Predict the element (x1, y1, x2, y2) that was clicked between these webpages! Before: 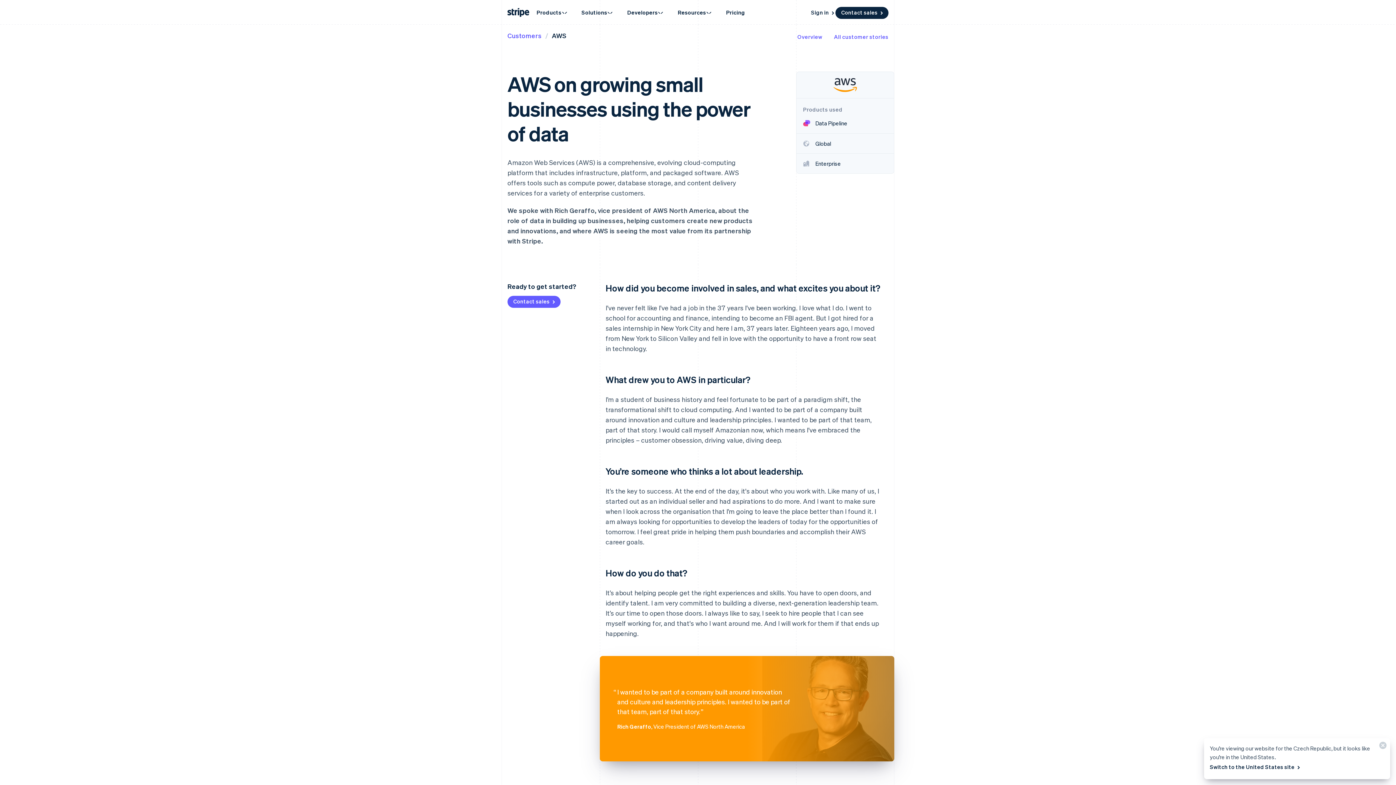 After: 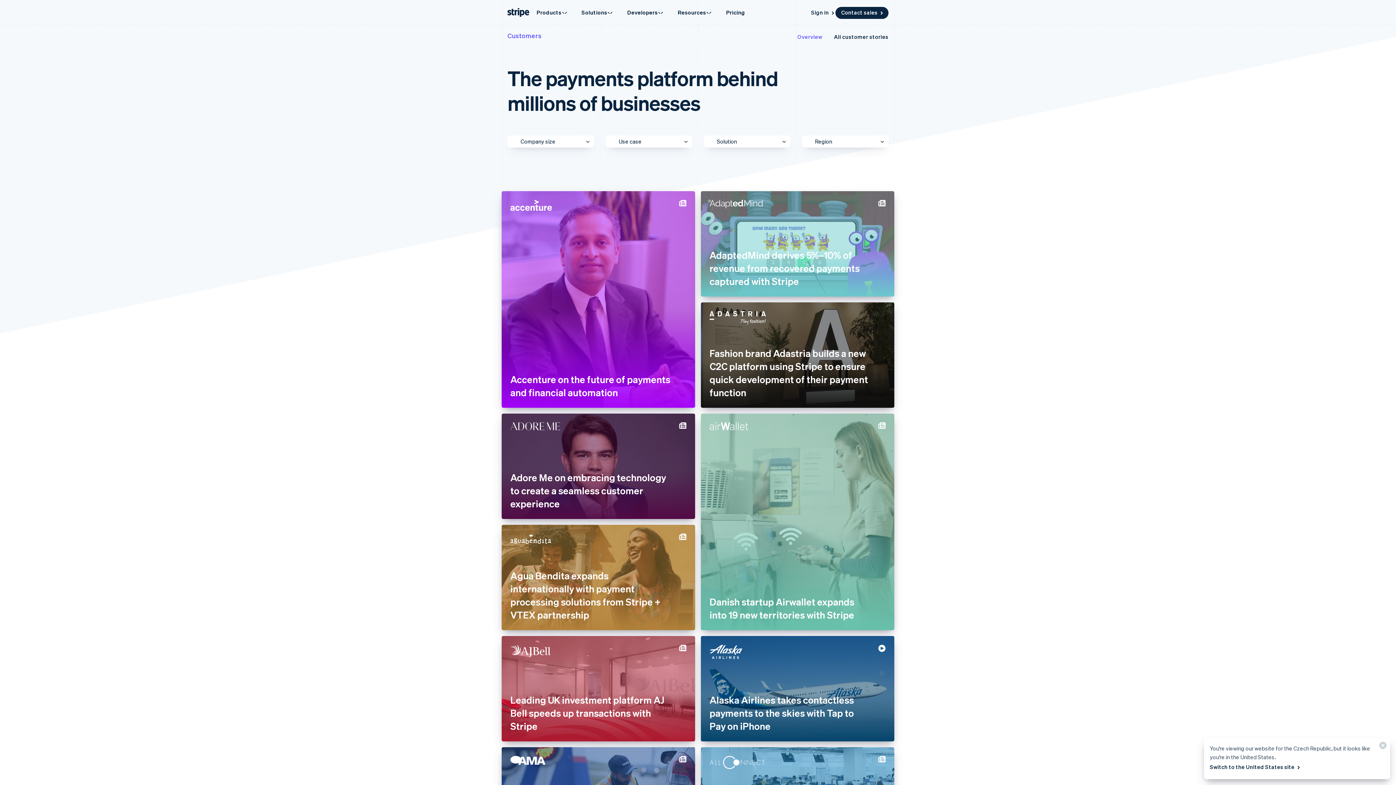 Action: label: All customer stories bbox: (834, 32, 888, 40)